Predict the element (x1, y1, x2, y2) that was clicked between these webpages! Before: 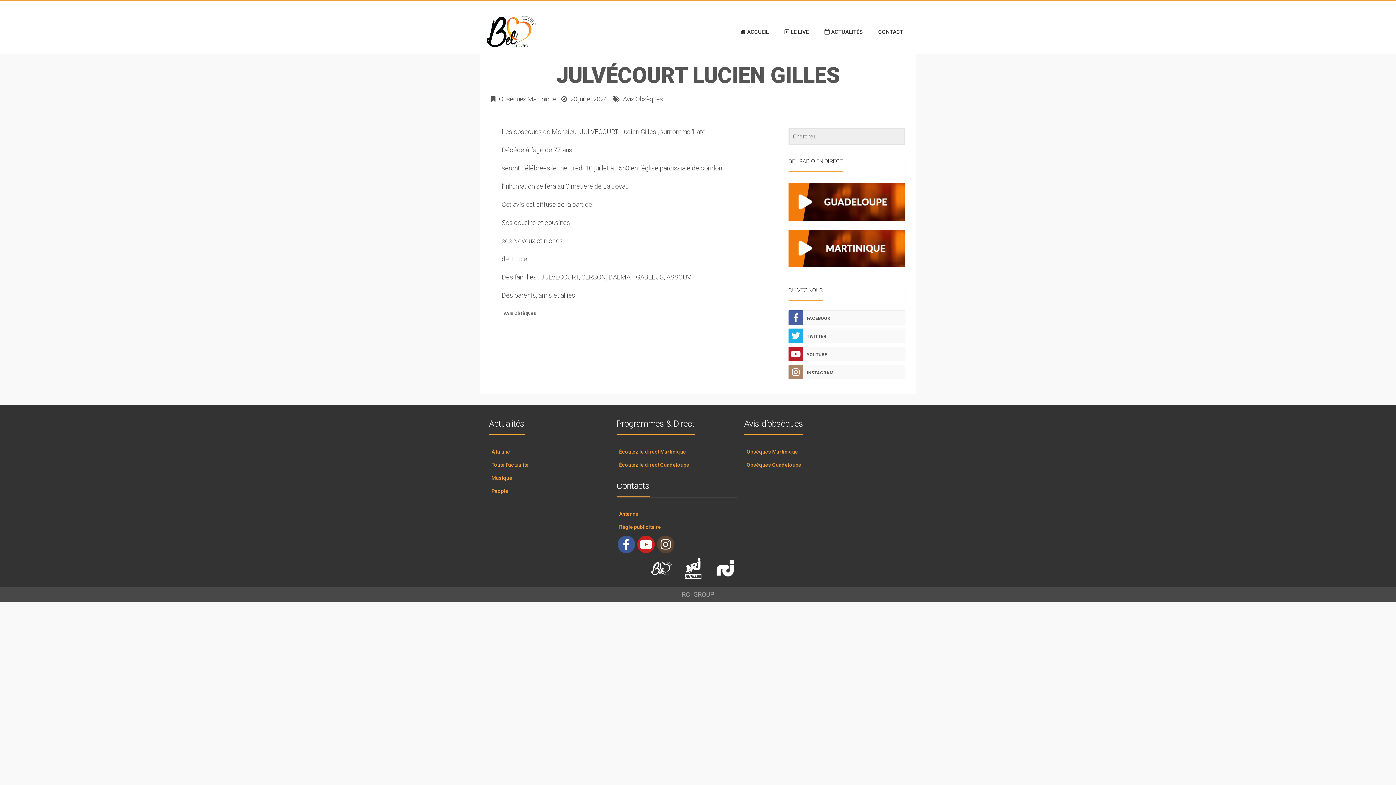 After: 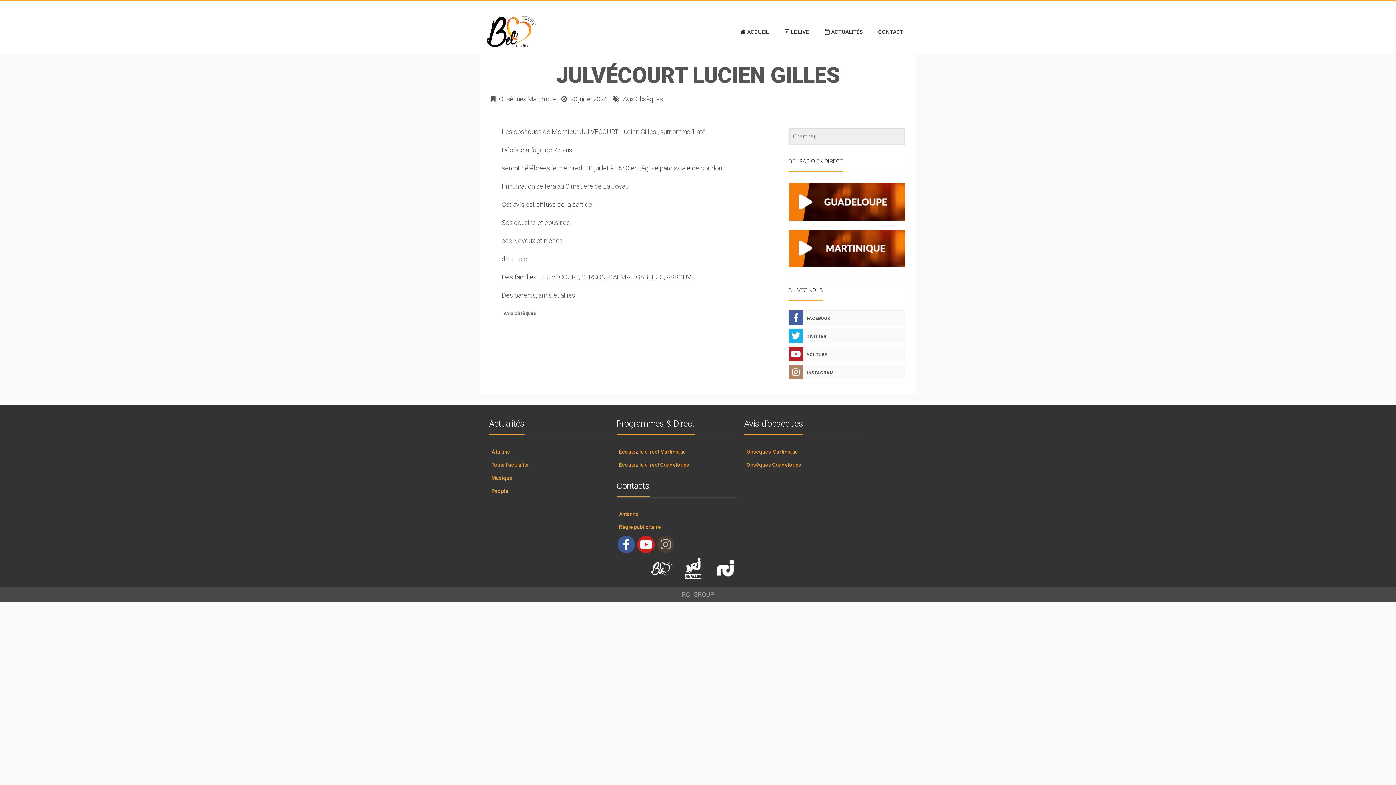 Action: bbox: (657, 536, 674, 553)